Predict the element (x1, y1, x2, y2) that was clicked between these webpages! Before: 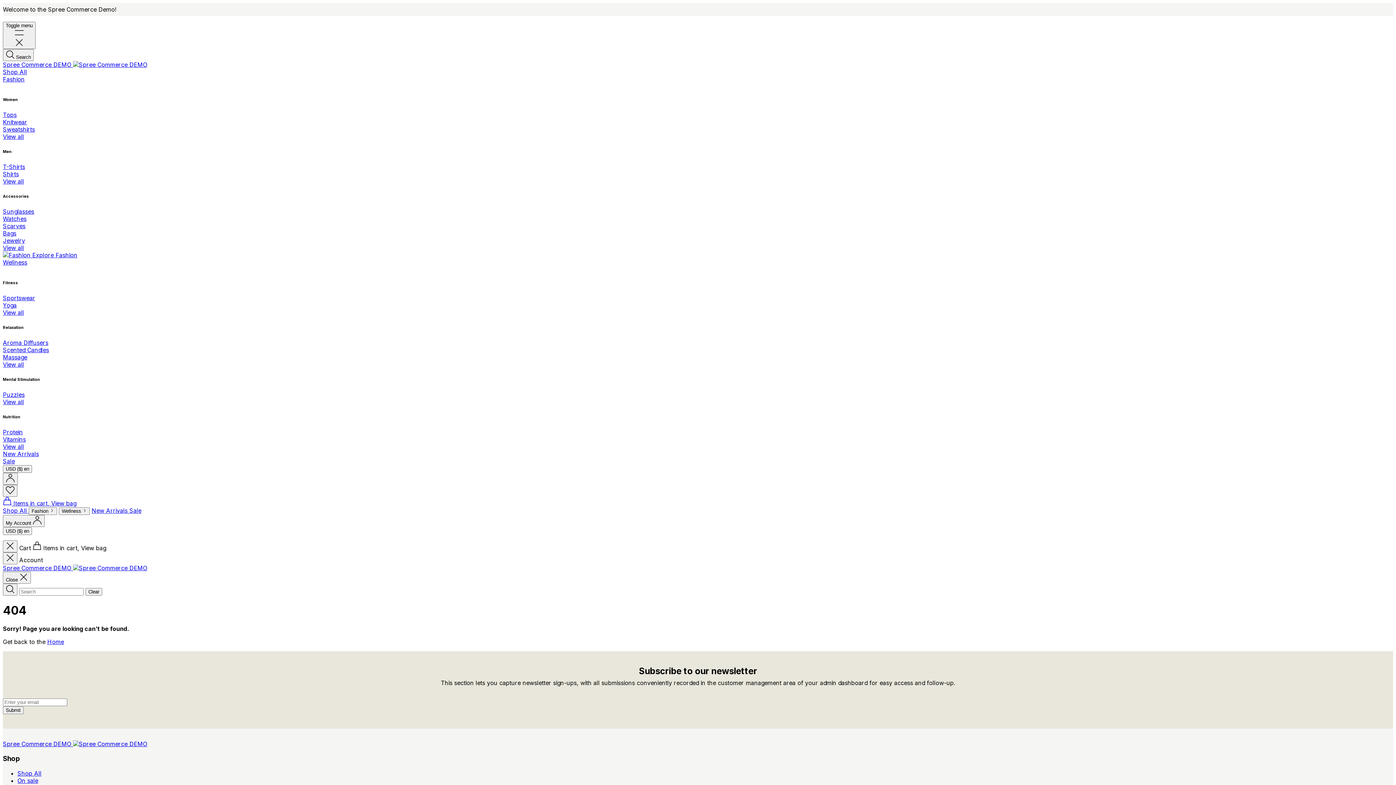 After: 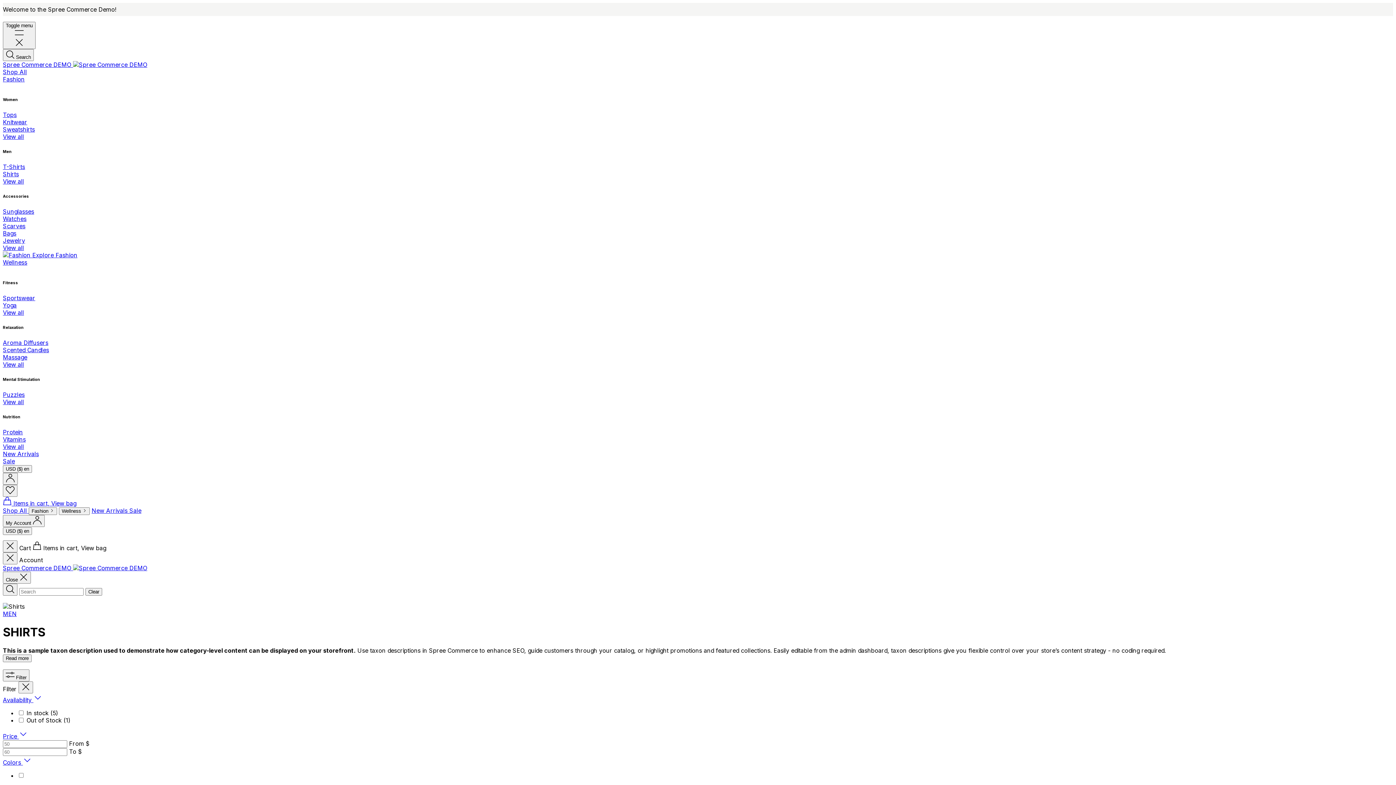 Action: label: Shirts bbox: (2, 170, 18, 177)